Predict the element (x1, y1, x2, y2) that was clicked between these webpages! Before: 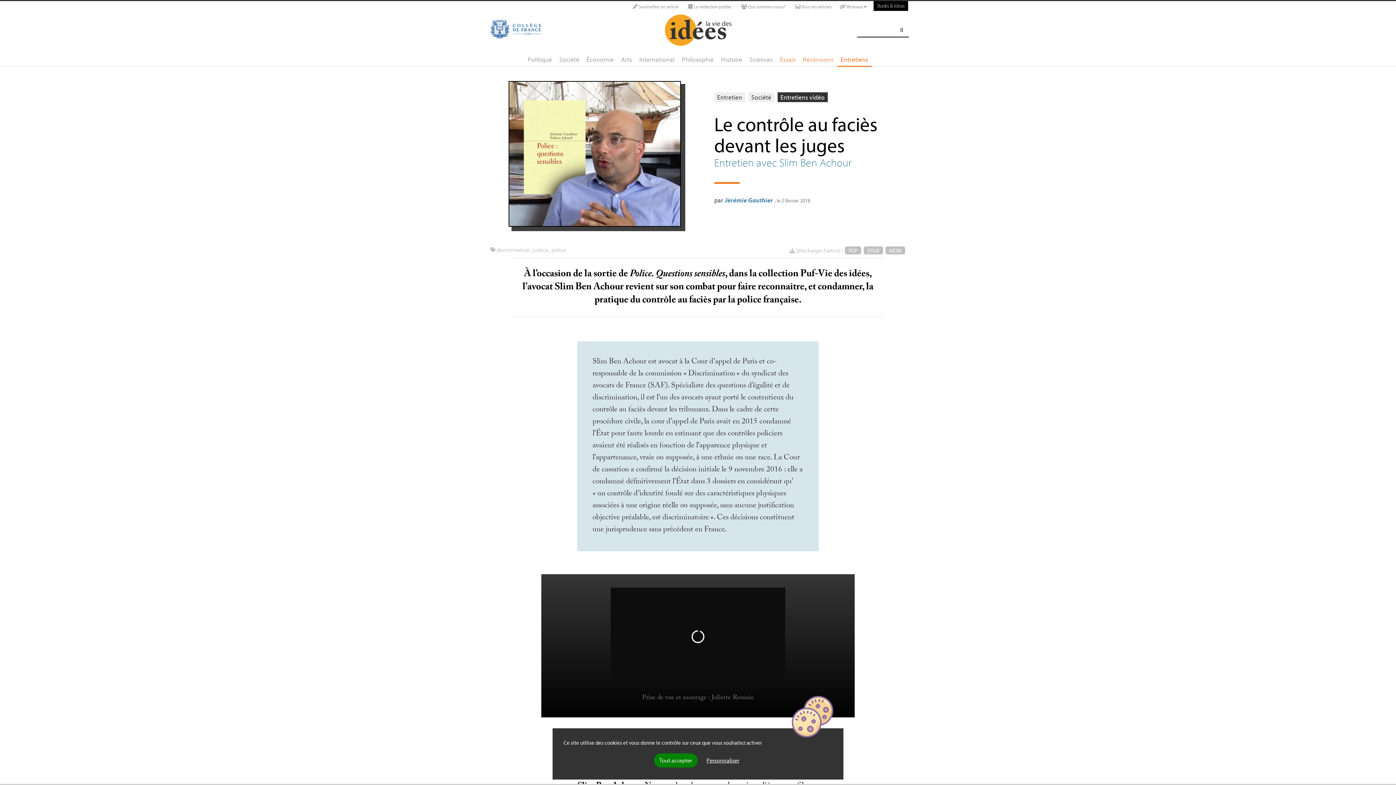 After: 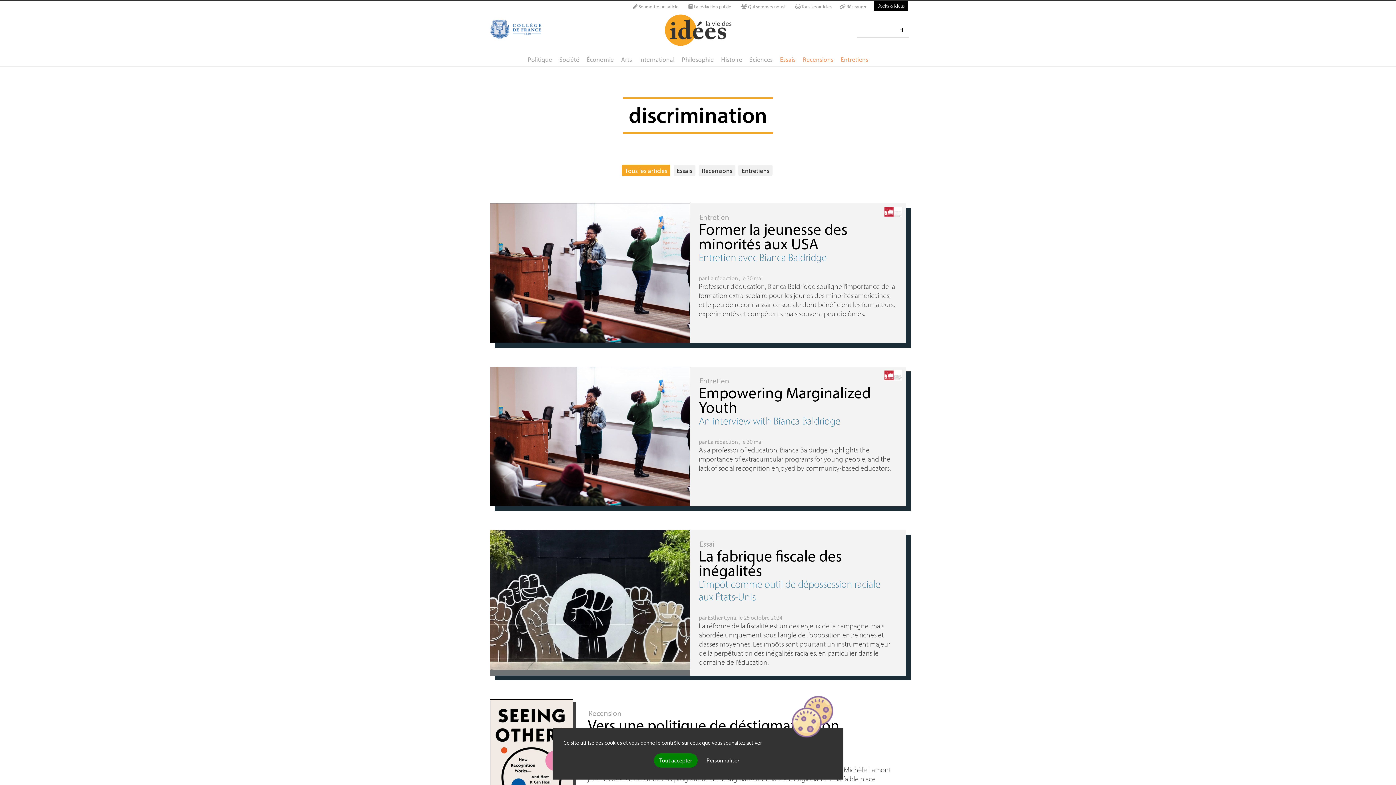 Action: label: discrimination  bbox: (496, 246, 530, 253)